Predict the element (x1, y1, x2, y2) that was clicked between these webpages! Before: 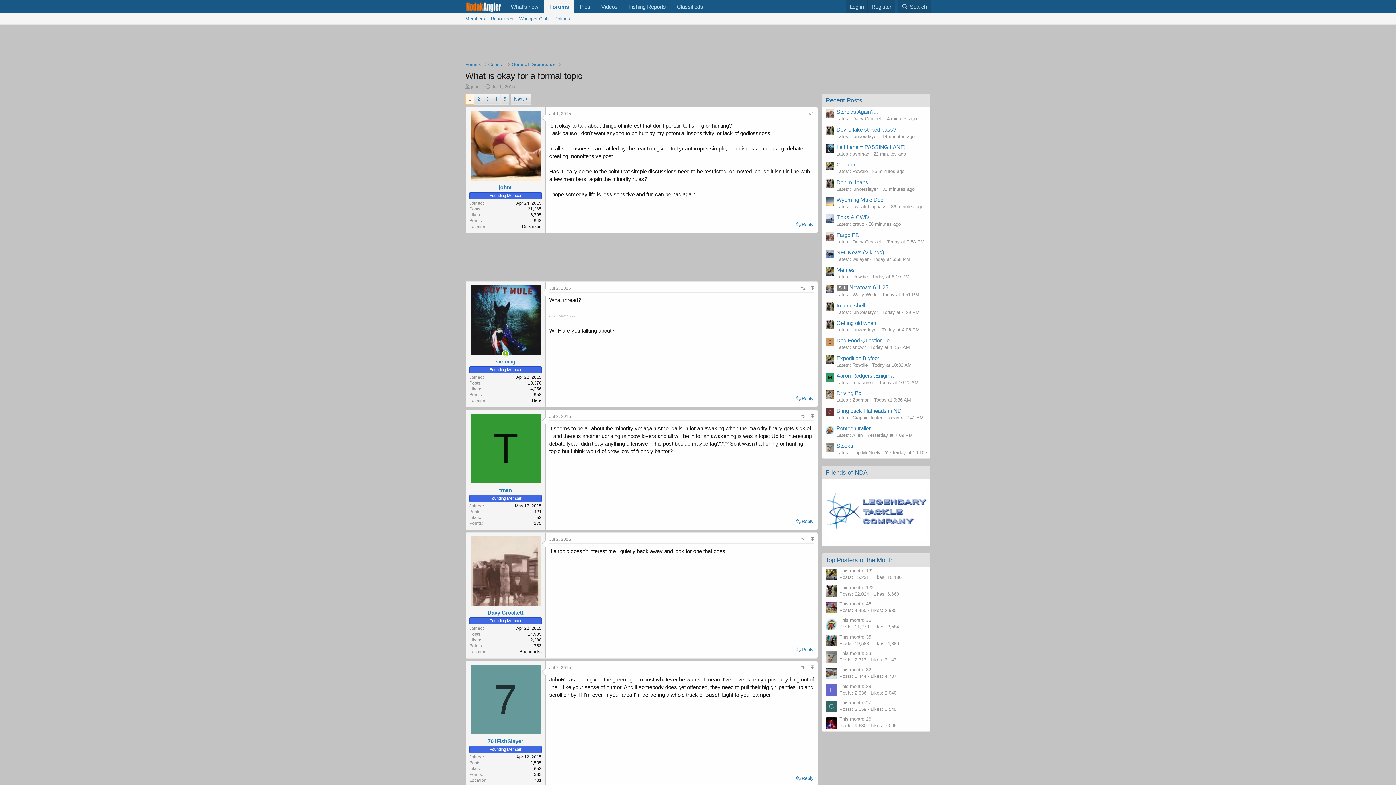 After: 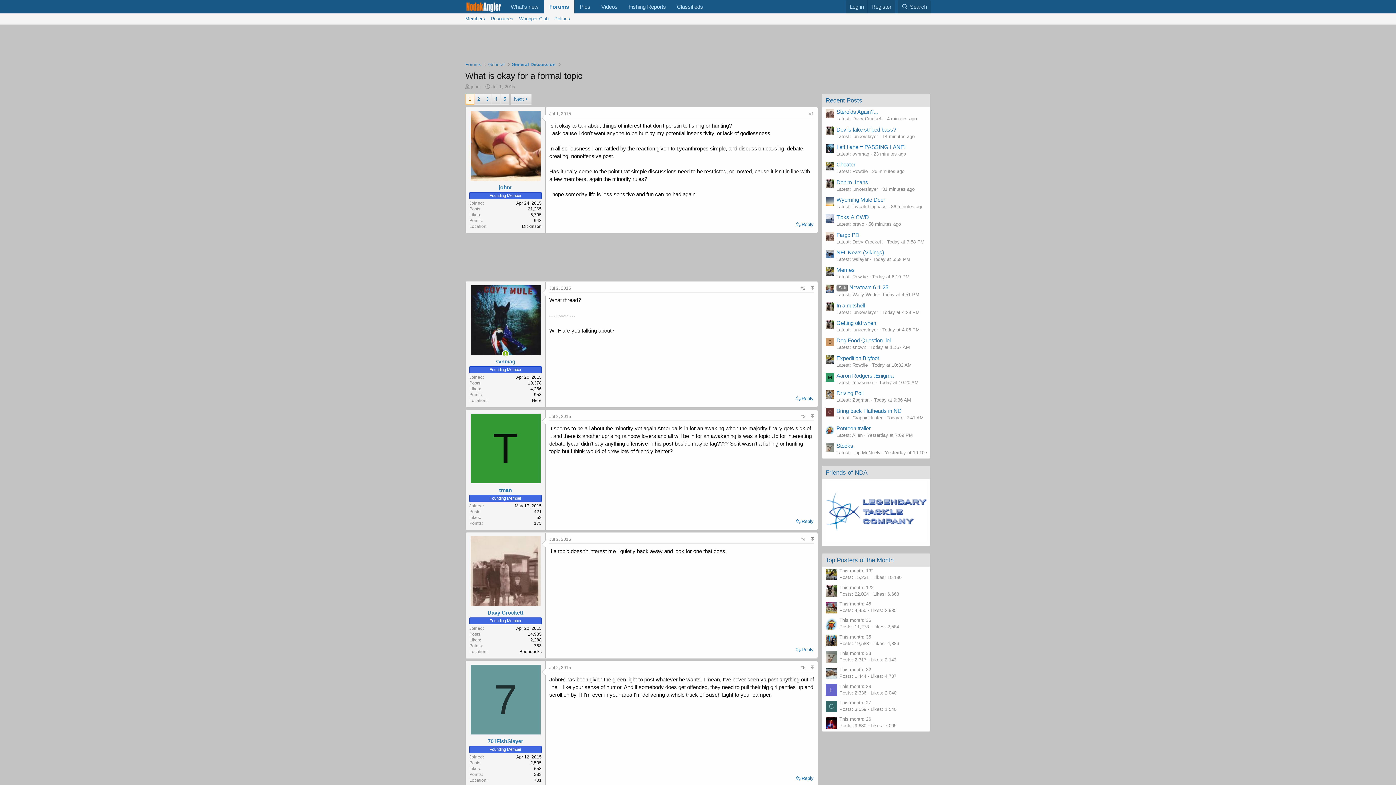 Action: bbox: (825, 537, 926, 543)